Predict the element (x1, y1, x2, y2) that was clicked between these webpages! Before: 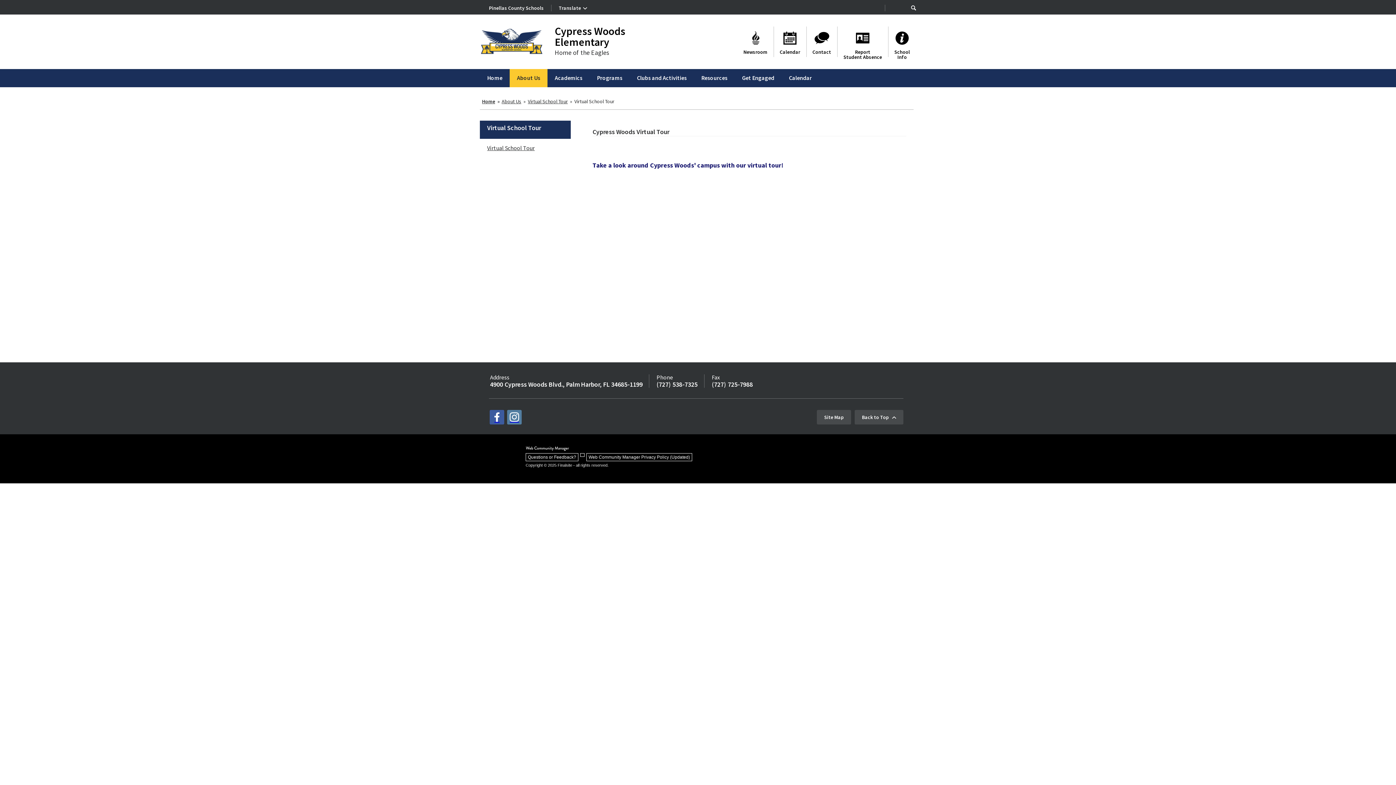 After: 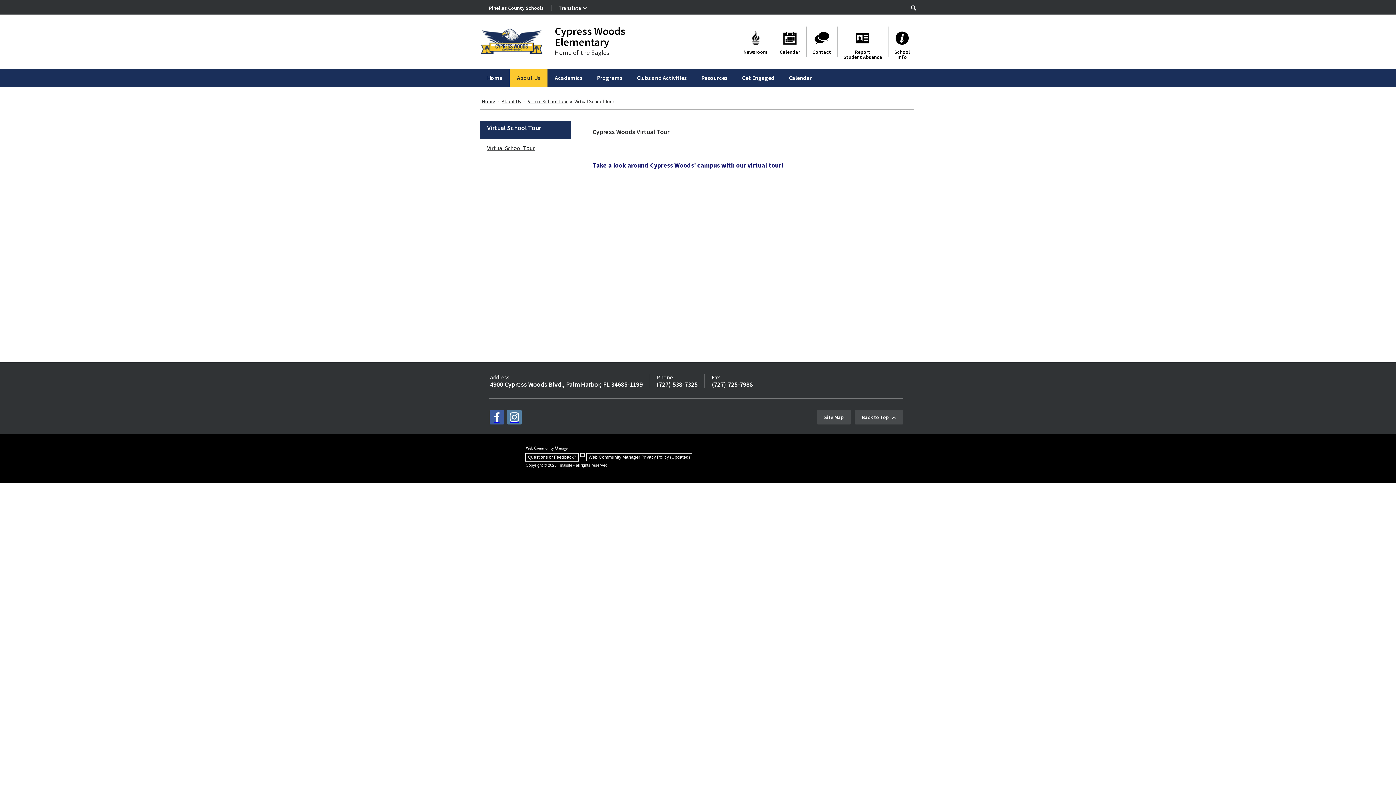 Action: bbox: (525, 453, 578, 461) label: Questions or Feedback?